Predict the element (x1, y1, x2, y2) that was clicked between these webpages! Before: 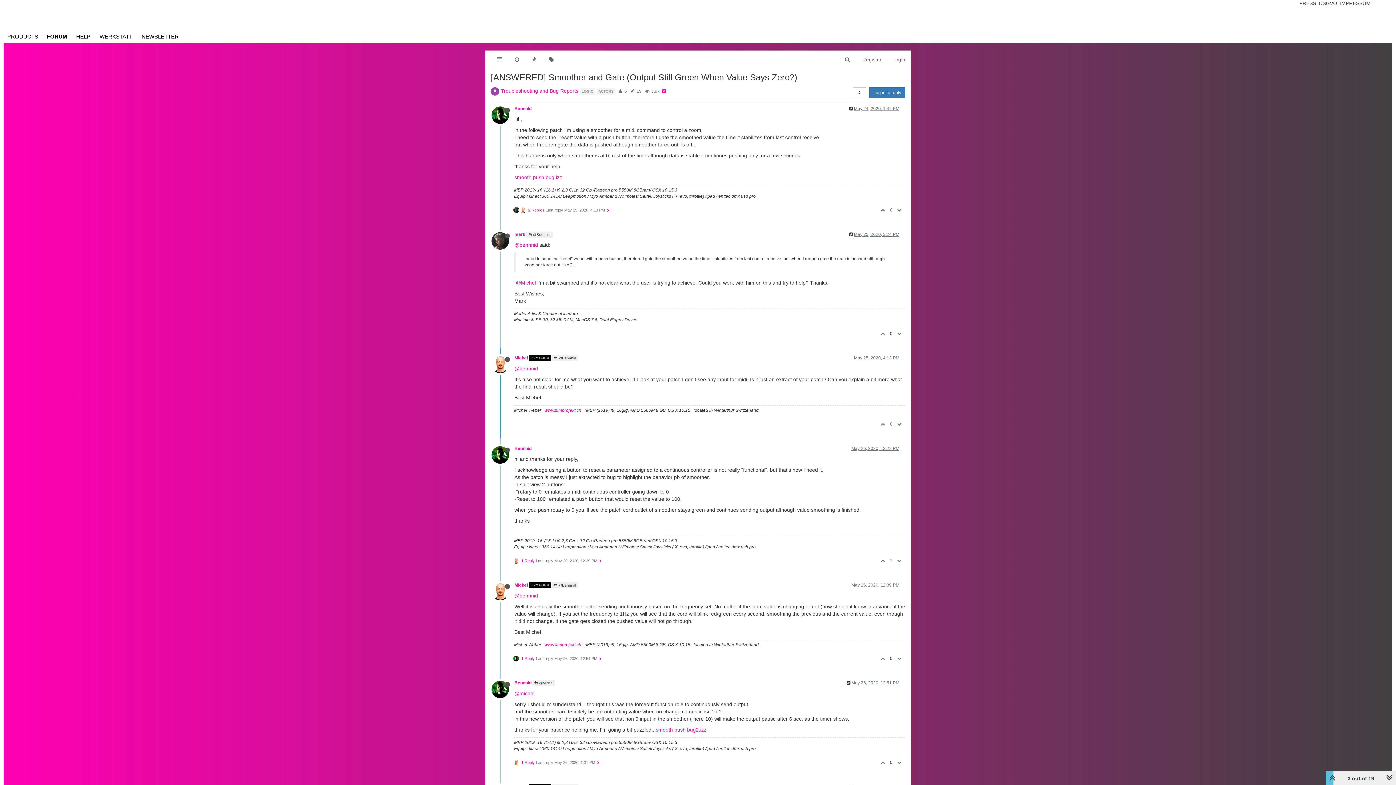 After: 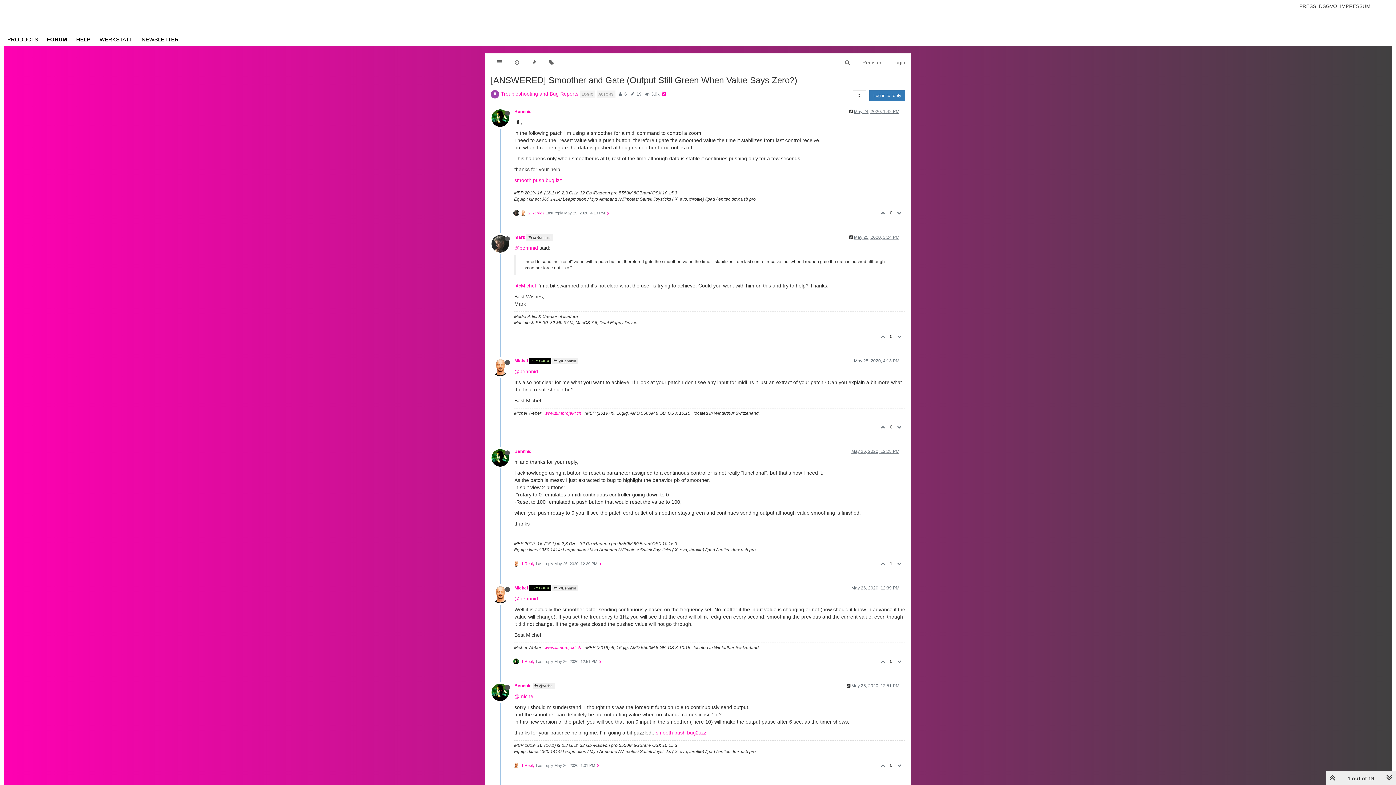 Action: label: May 24, 2020, 1:42 PM bbox: (854, 106, 899, 111)